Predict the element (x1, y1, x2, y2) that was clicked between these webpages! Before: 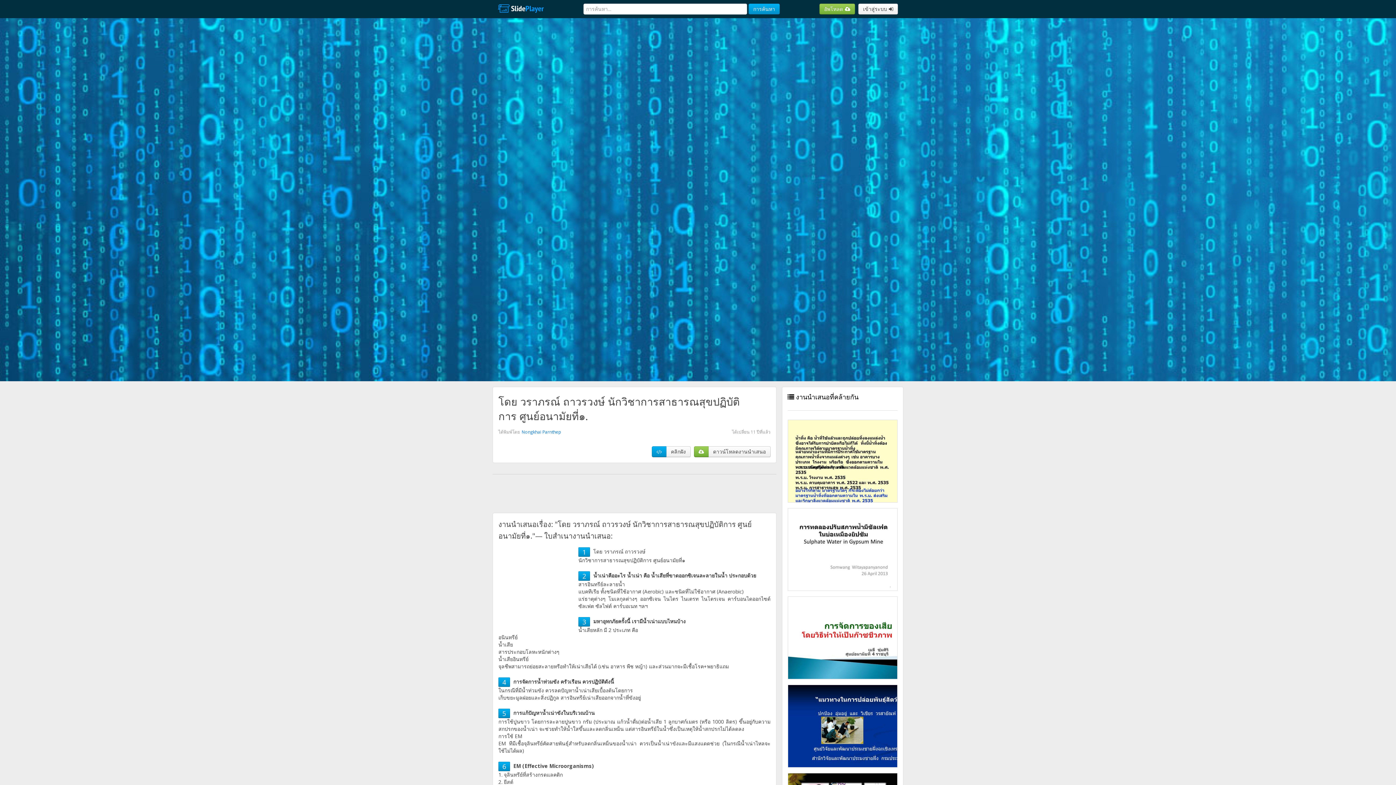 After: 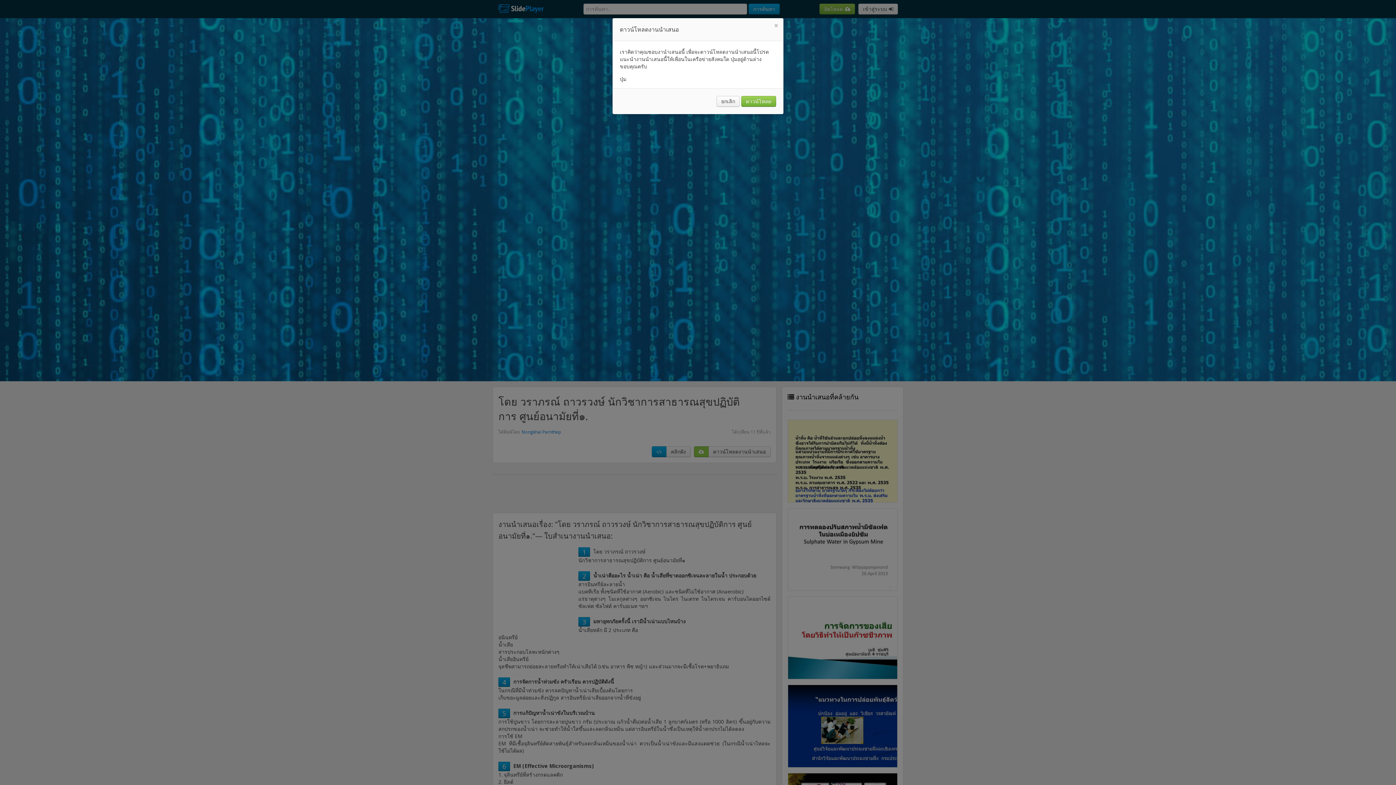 Action: bbox: (694, 446, 708, 457)